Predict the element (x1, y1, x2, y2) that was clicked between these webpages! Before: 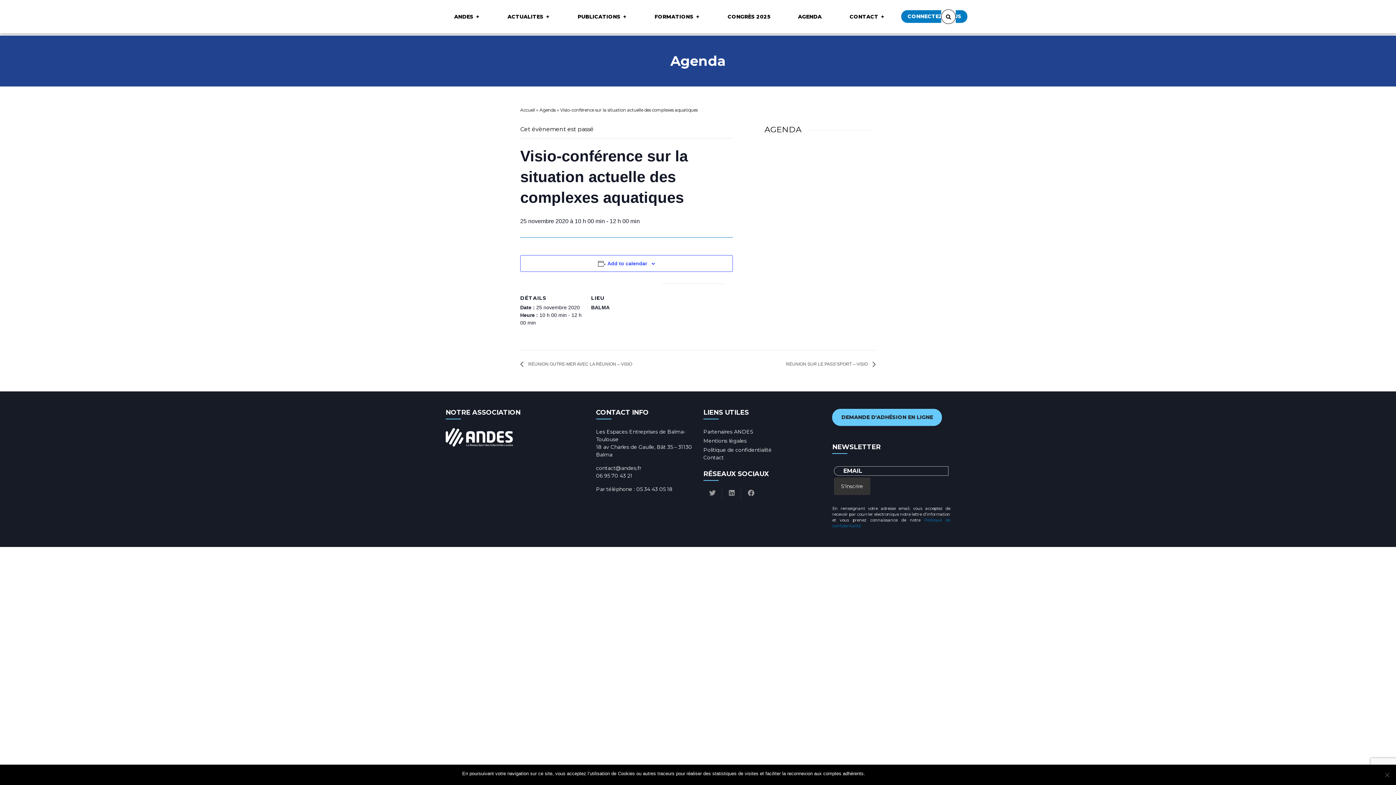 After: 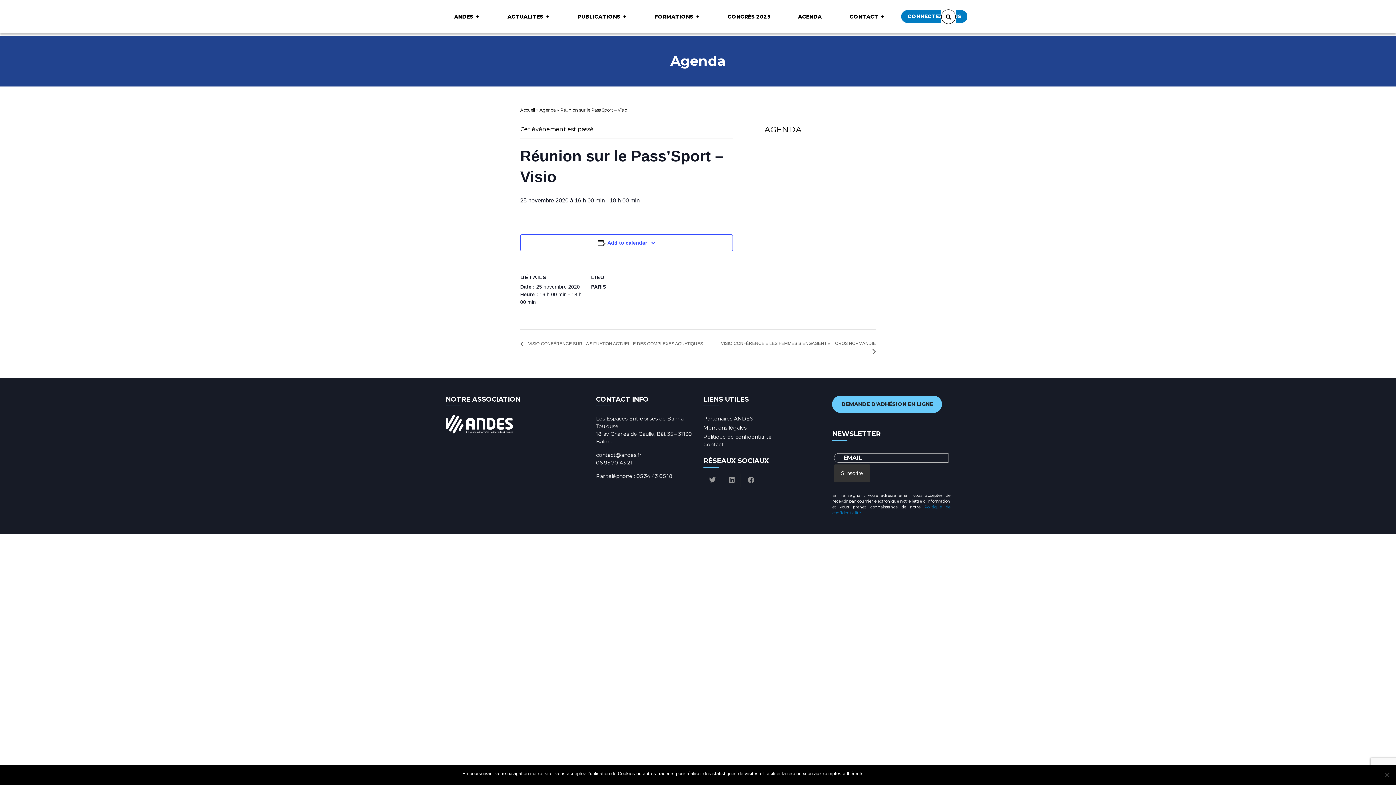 Action: label: RÉUNION SUR LE PASS’SPORT – VISIO  bbox: (782, 361, 876, 367)